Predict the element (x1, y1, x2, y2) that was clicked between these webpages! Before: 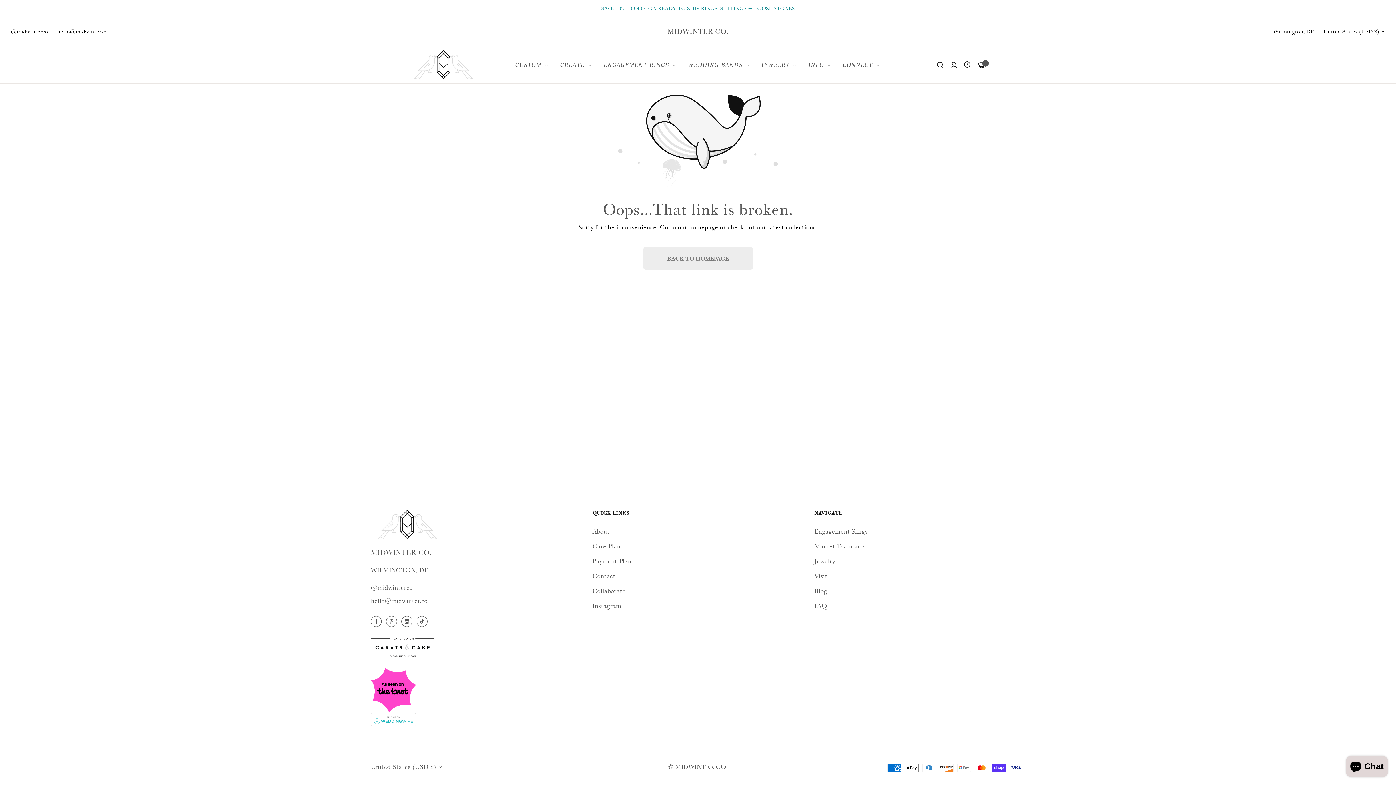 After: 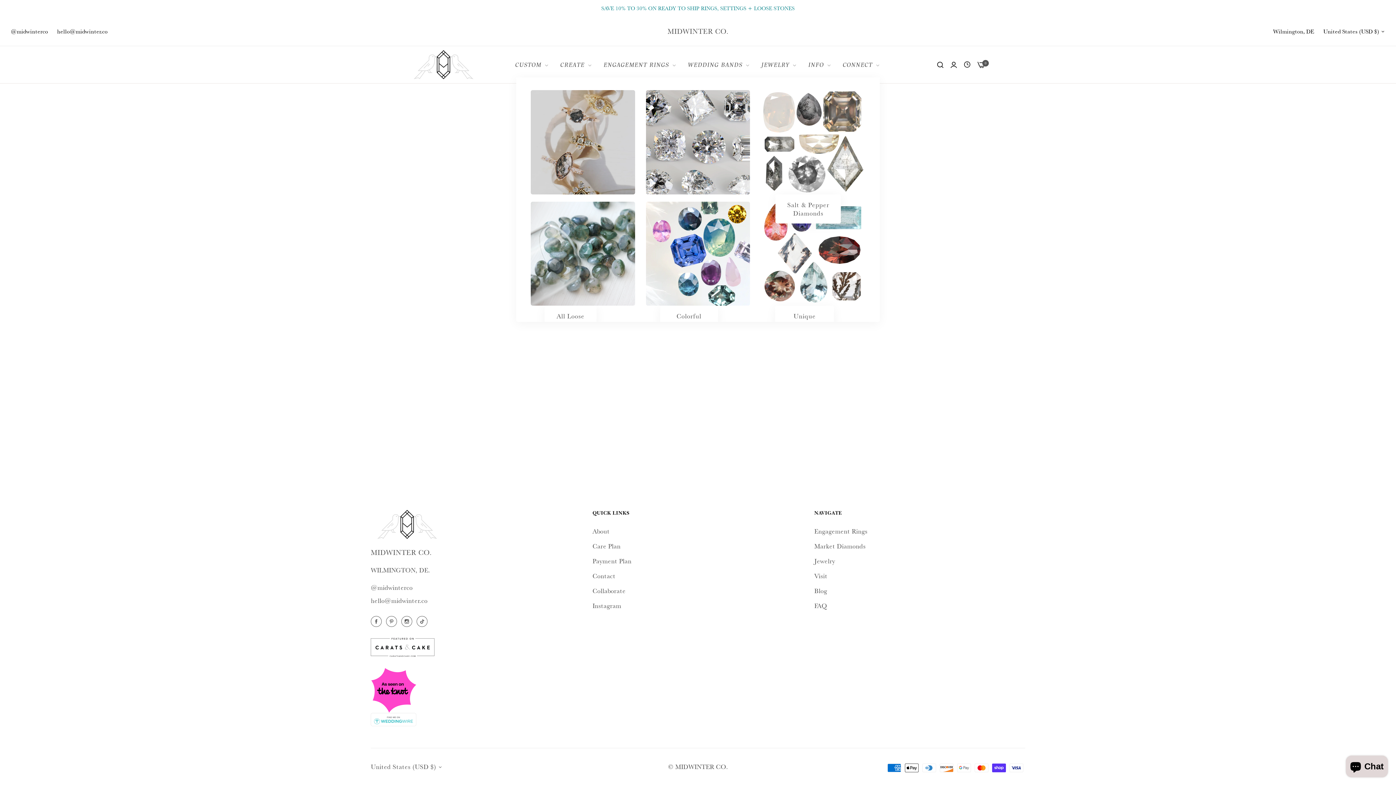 Action: label: CREATE  bbox: (555, 56, 598, 73)